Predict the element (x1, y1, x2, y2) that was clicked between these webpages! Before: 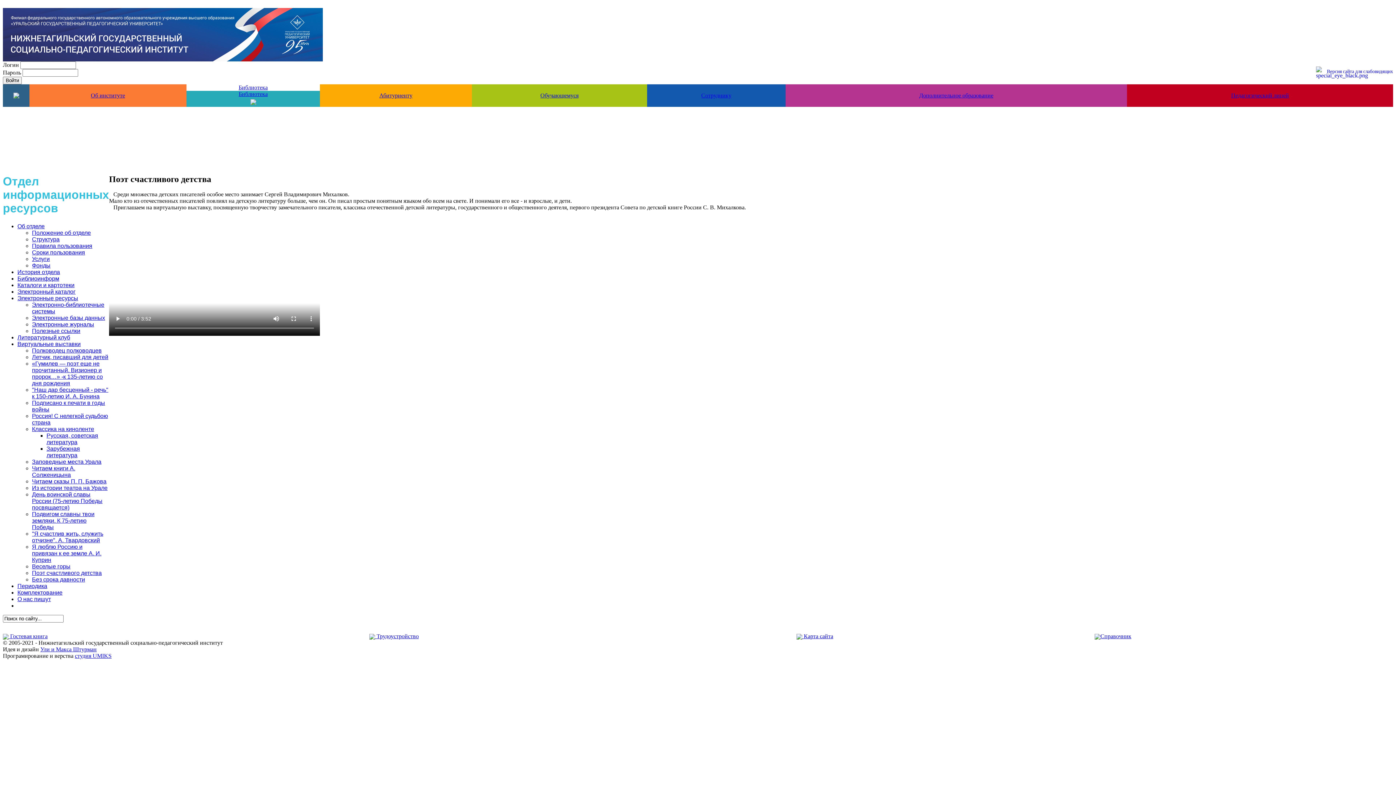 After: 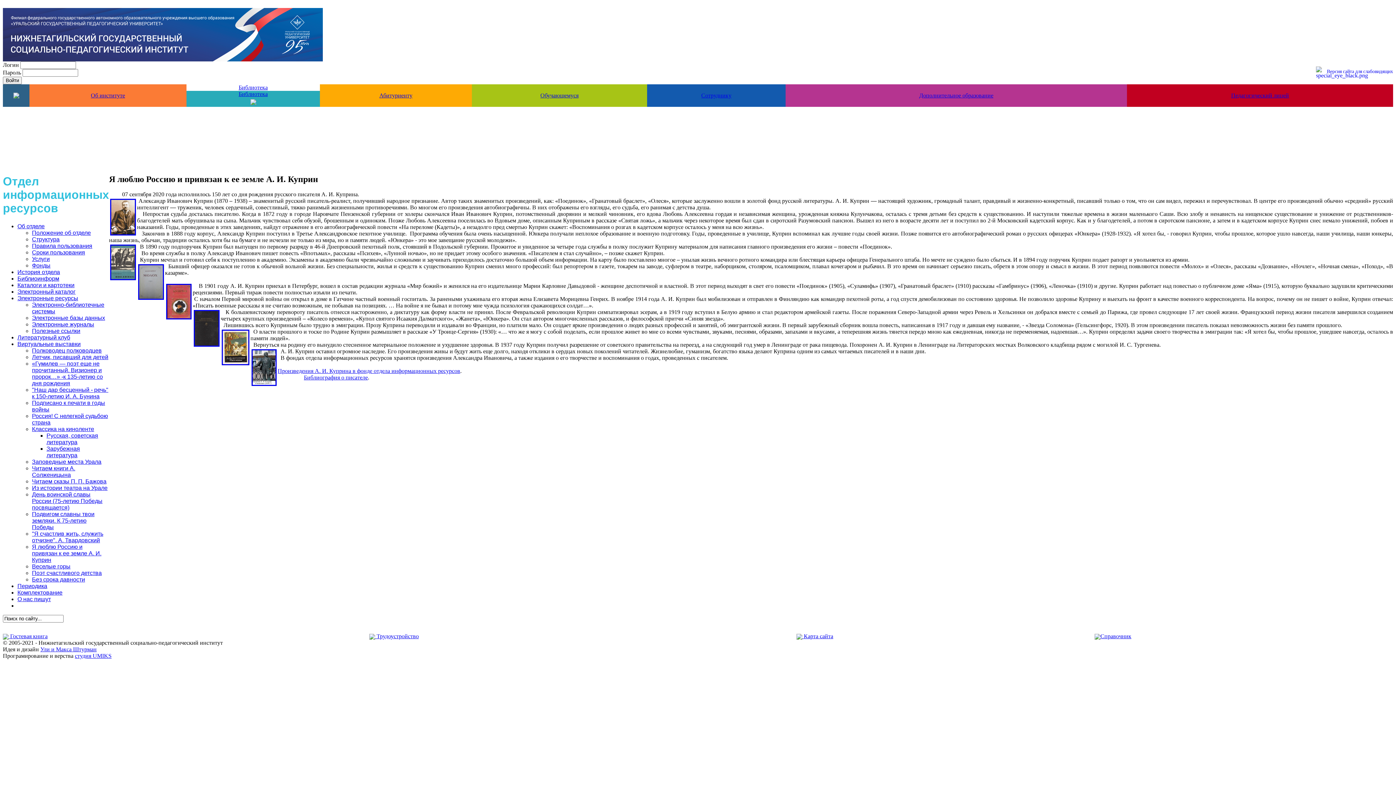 Action: bbox: (32, 543, 101, 563) label: Я люблю Россию и привязан к ее земле А. И. Куприн